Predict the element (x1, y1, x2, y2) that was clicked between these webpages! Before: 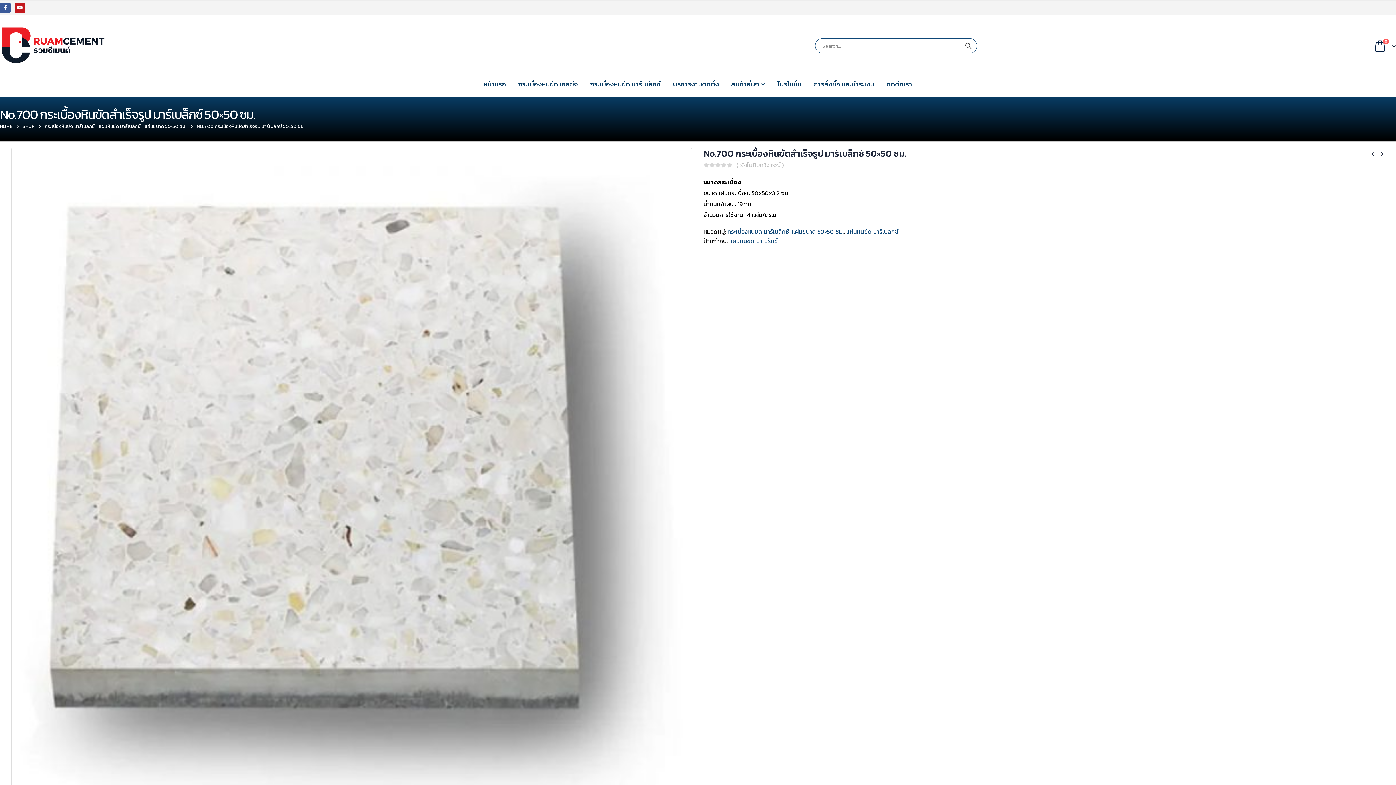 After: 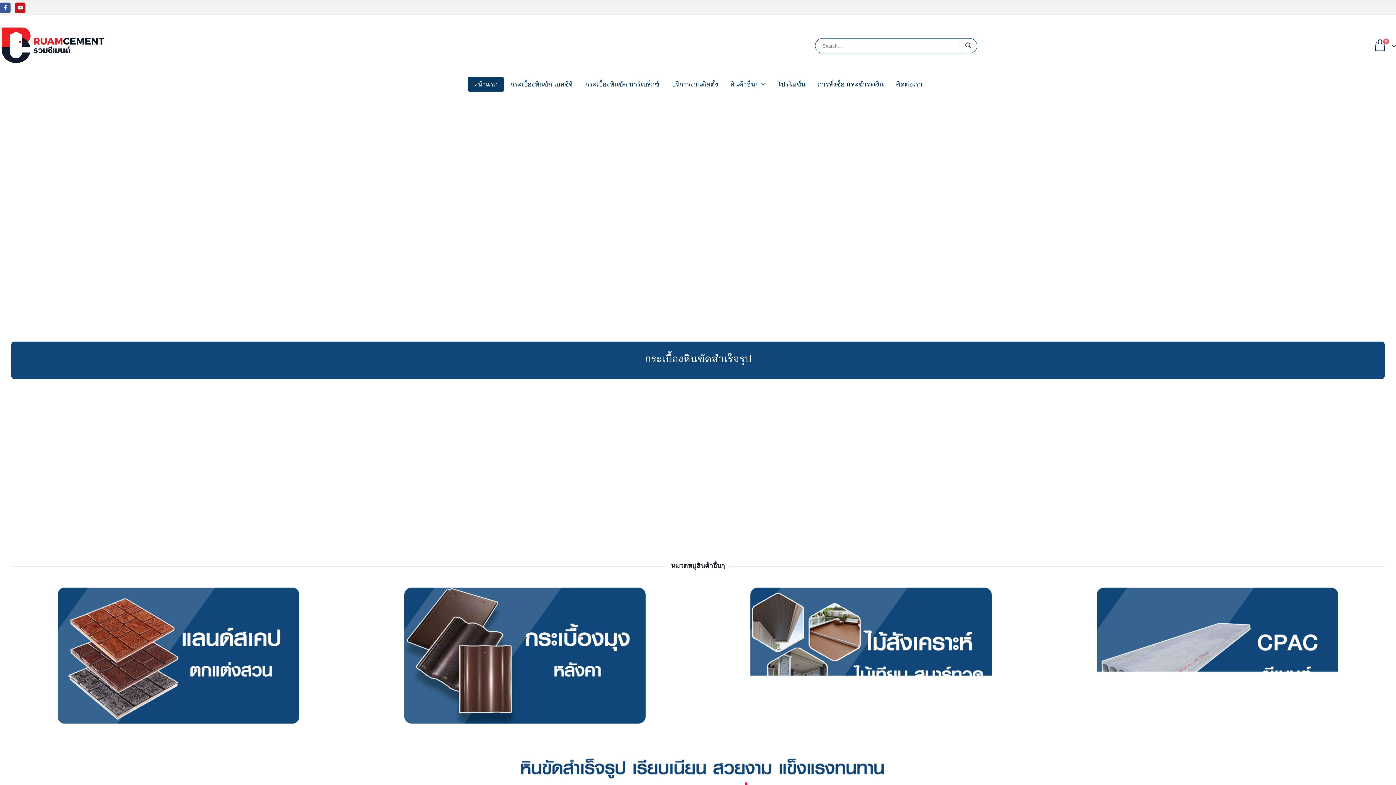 Action: bbox: (0, 24, 109, 67)